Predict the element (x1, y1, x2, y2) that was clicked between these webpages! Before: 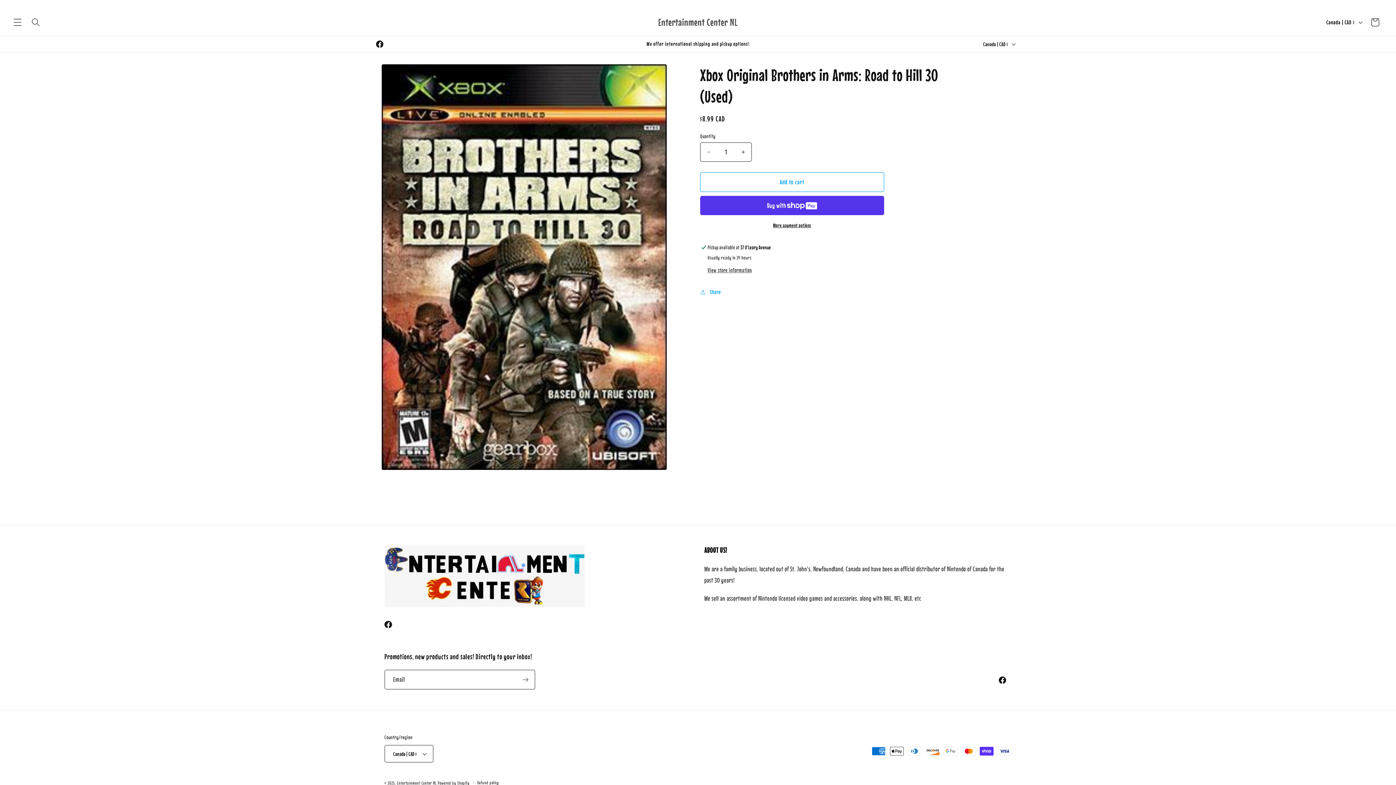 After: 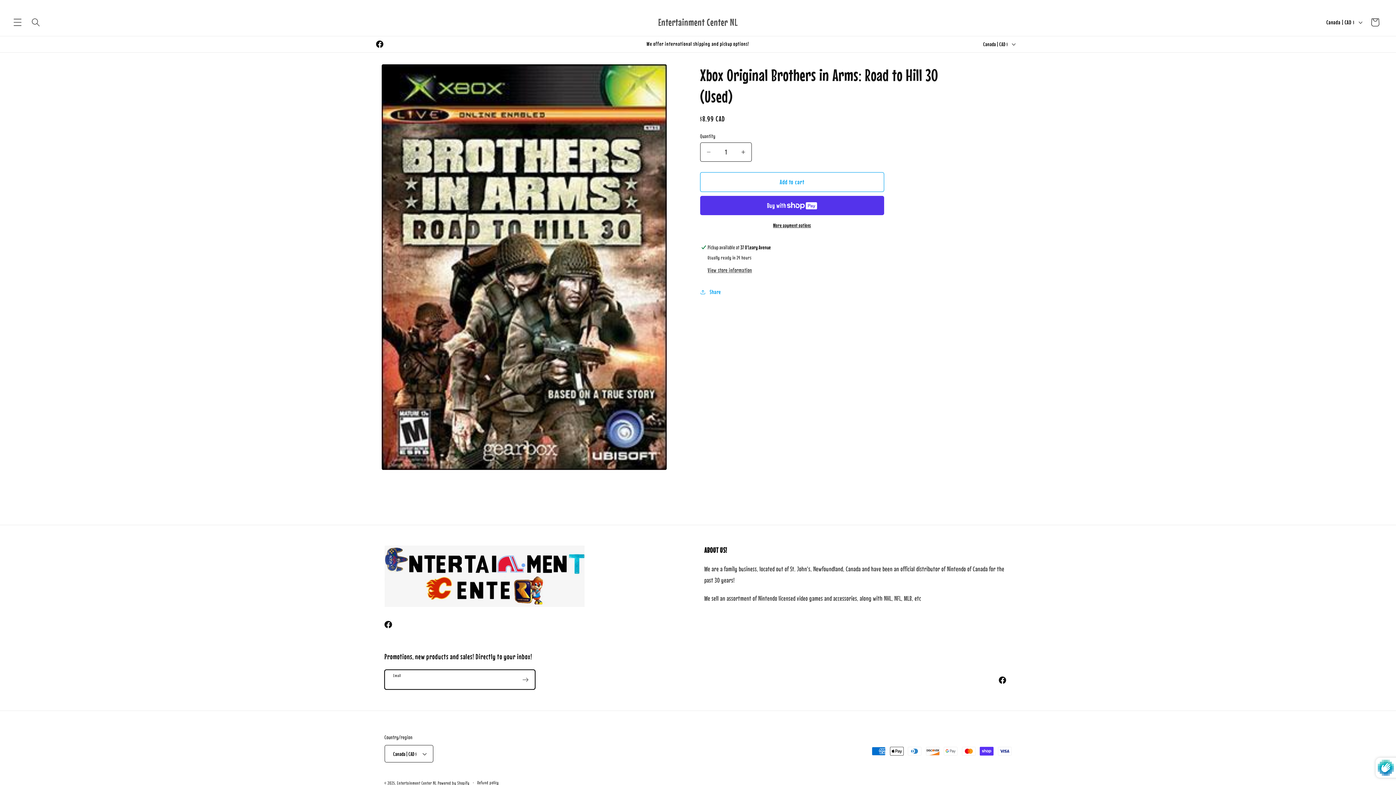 Action: bbox: (516, 670, 534, 689) label: Subscribe